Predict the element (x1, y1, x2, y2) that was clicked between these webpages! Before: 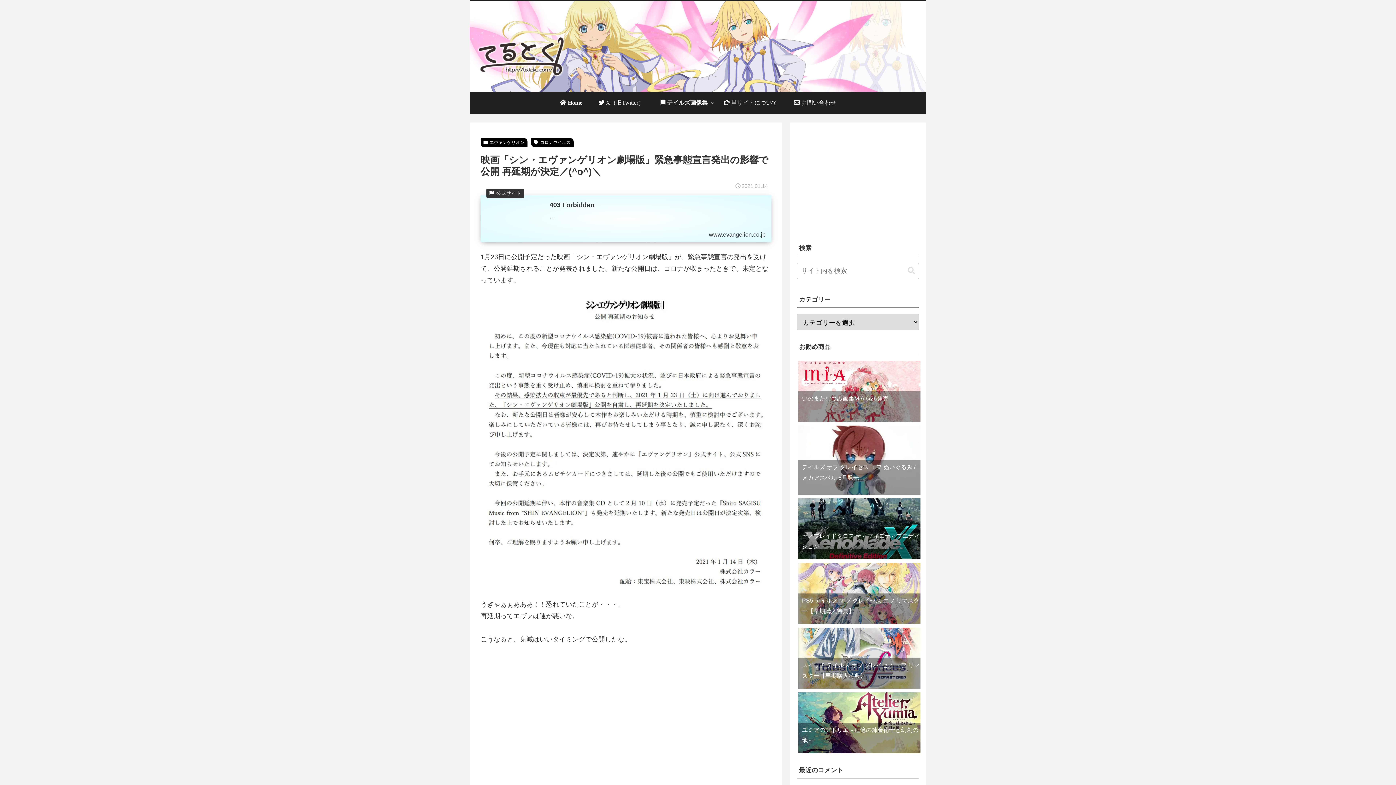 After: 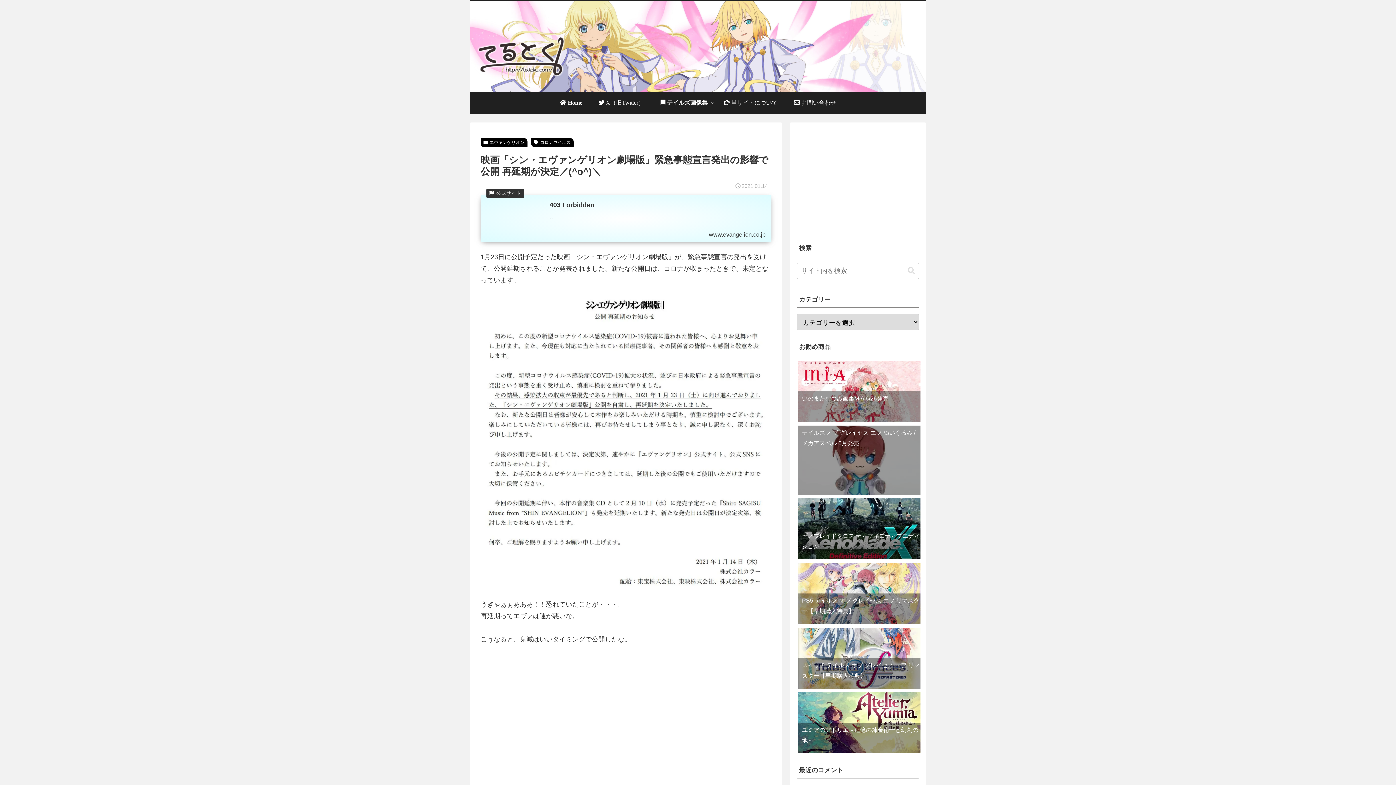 Action: bbox: (798, 456, 920, 463) label: テイルズ オブ グレイセス エフ ぬいぐるみ / メカアスベル 6月発売